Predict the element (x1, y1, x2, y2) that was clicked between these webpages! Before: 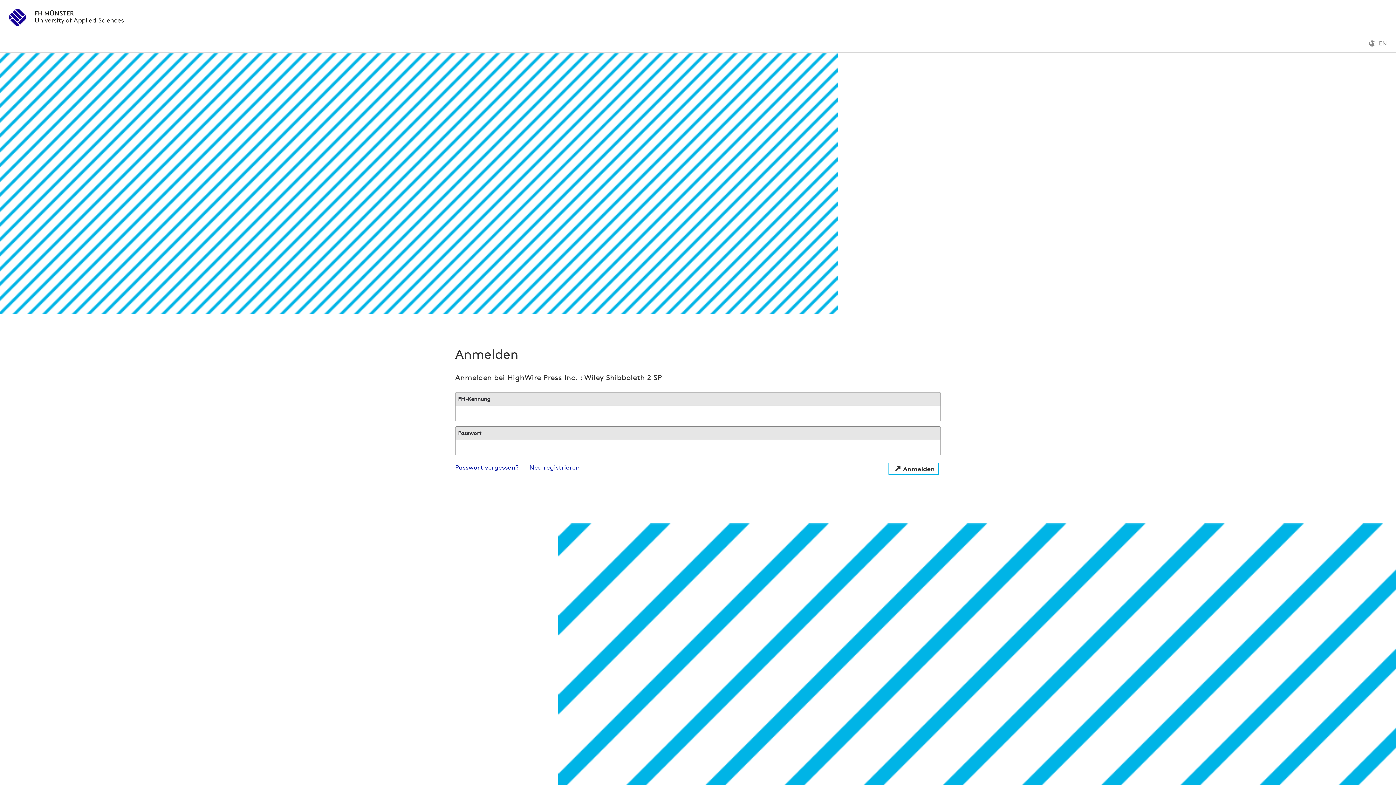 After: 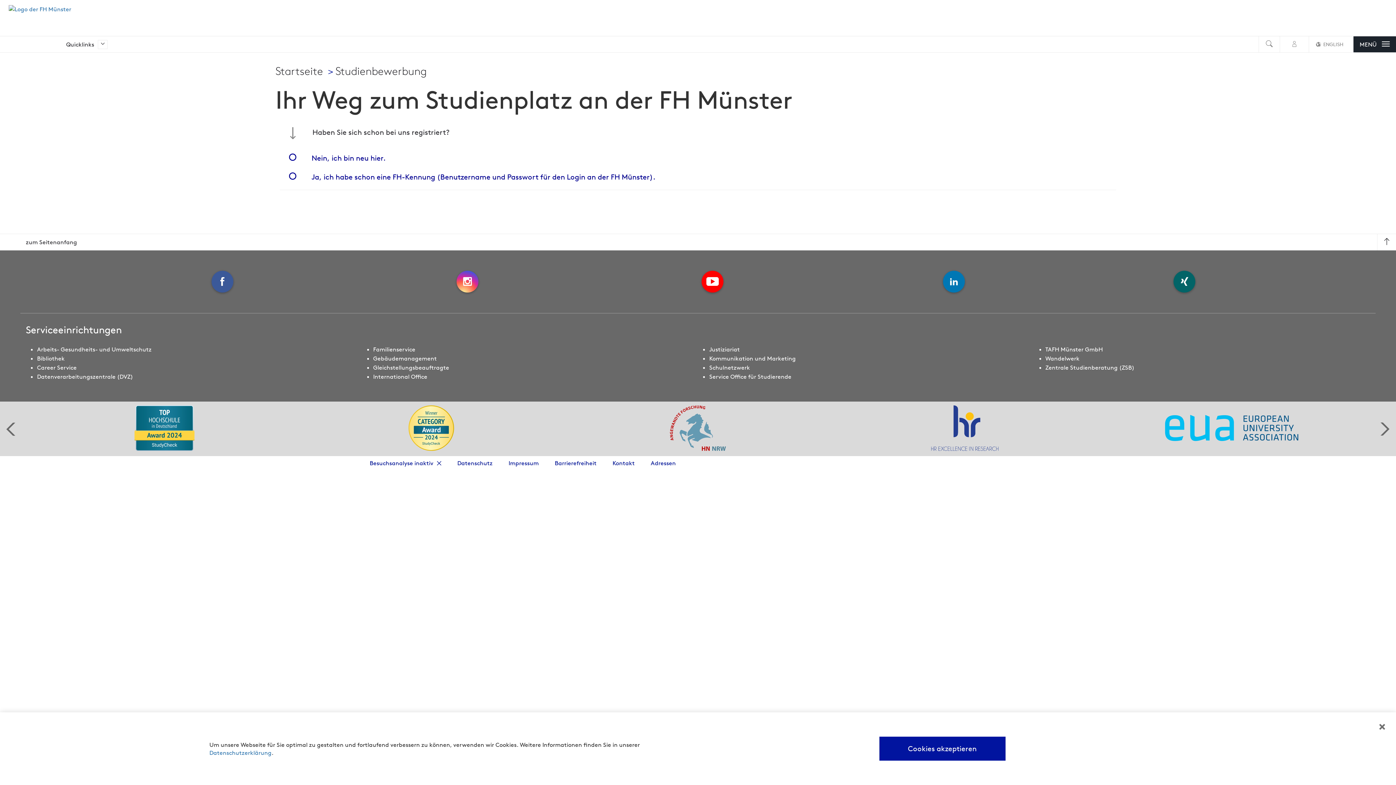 Action: bbox: (529, 463, 580, 471) label: Neu registrieren